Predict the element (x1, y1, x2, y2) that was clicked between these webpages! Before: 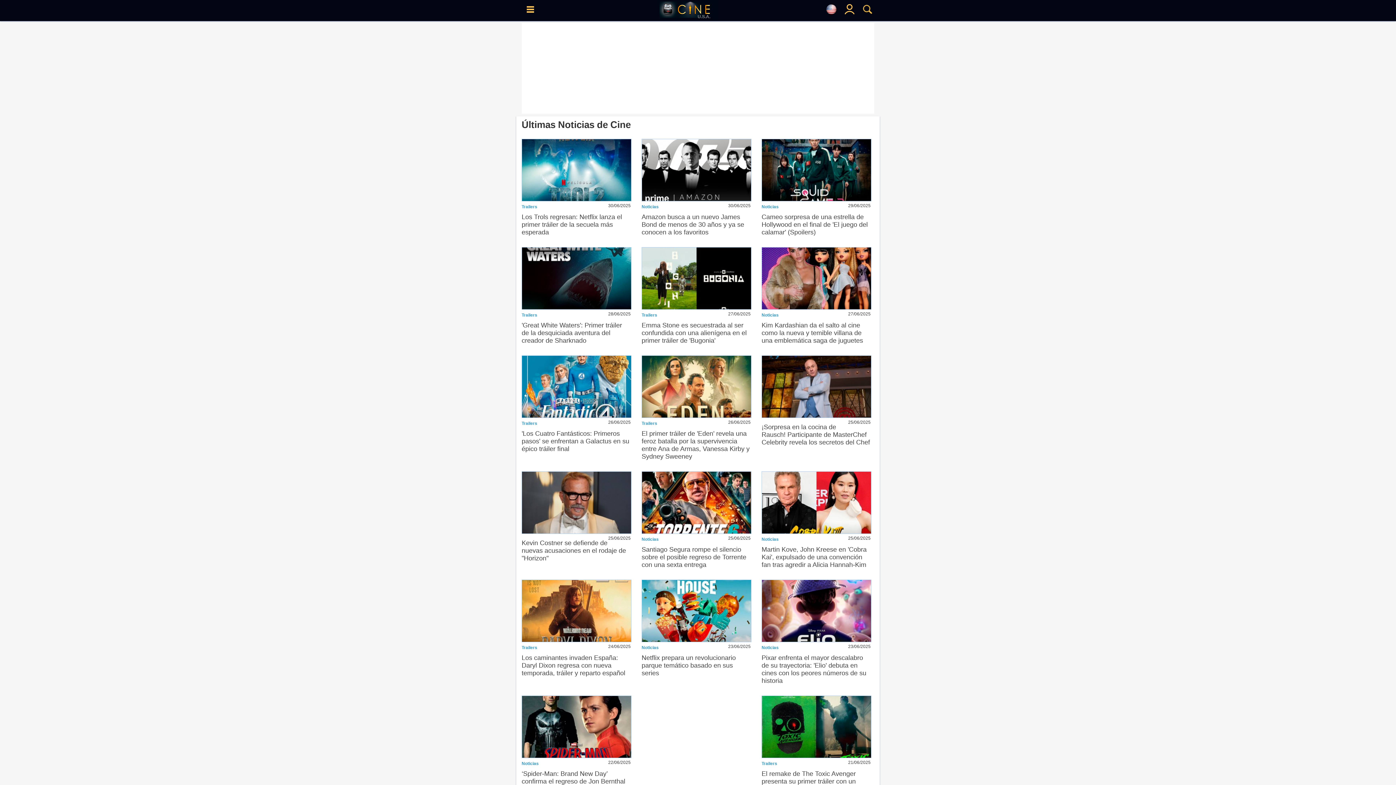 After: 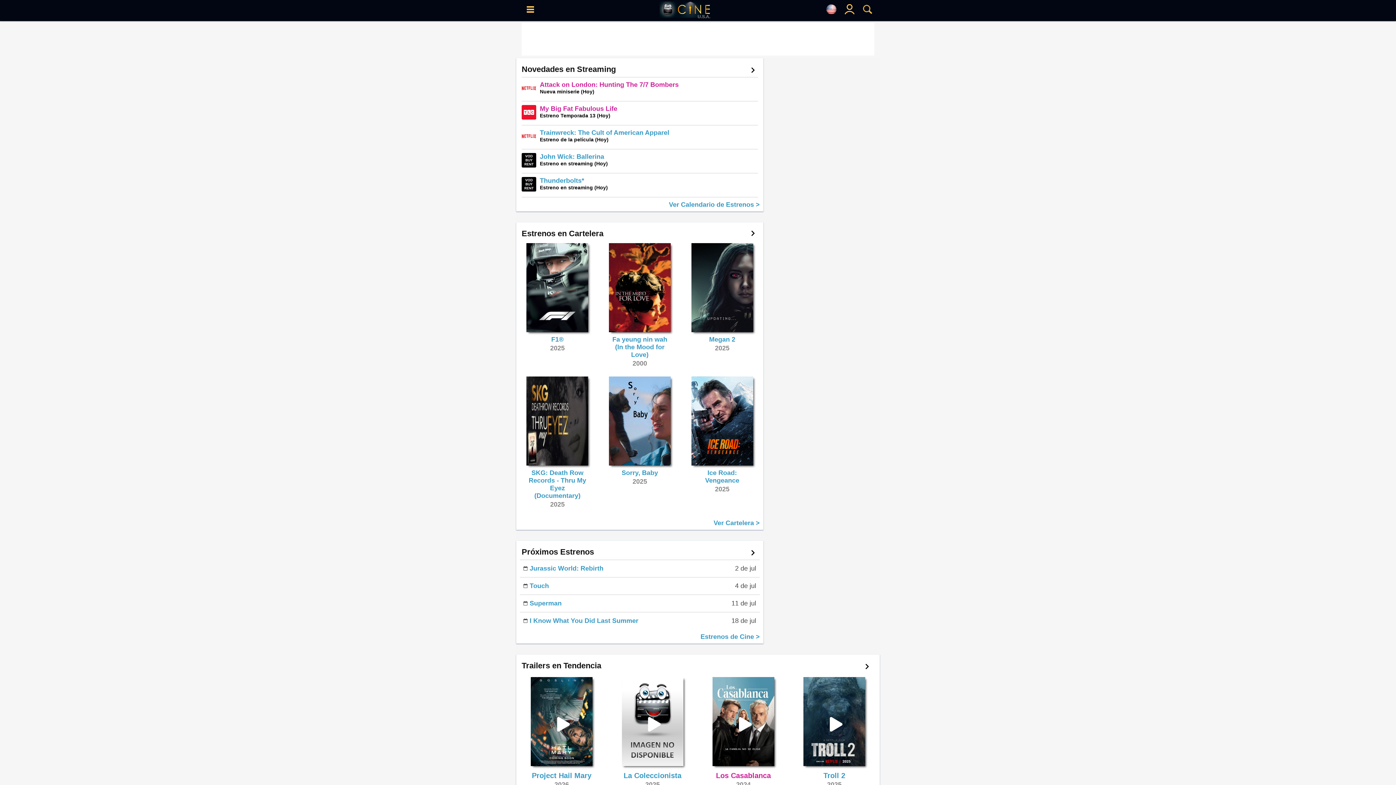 Action: bbox: (659, 12, 718, 19) label: U.S.A.